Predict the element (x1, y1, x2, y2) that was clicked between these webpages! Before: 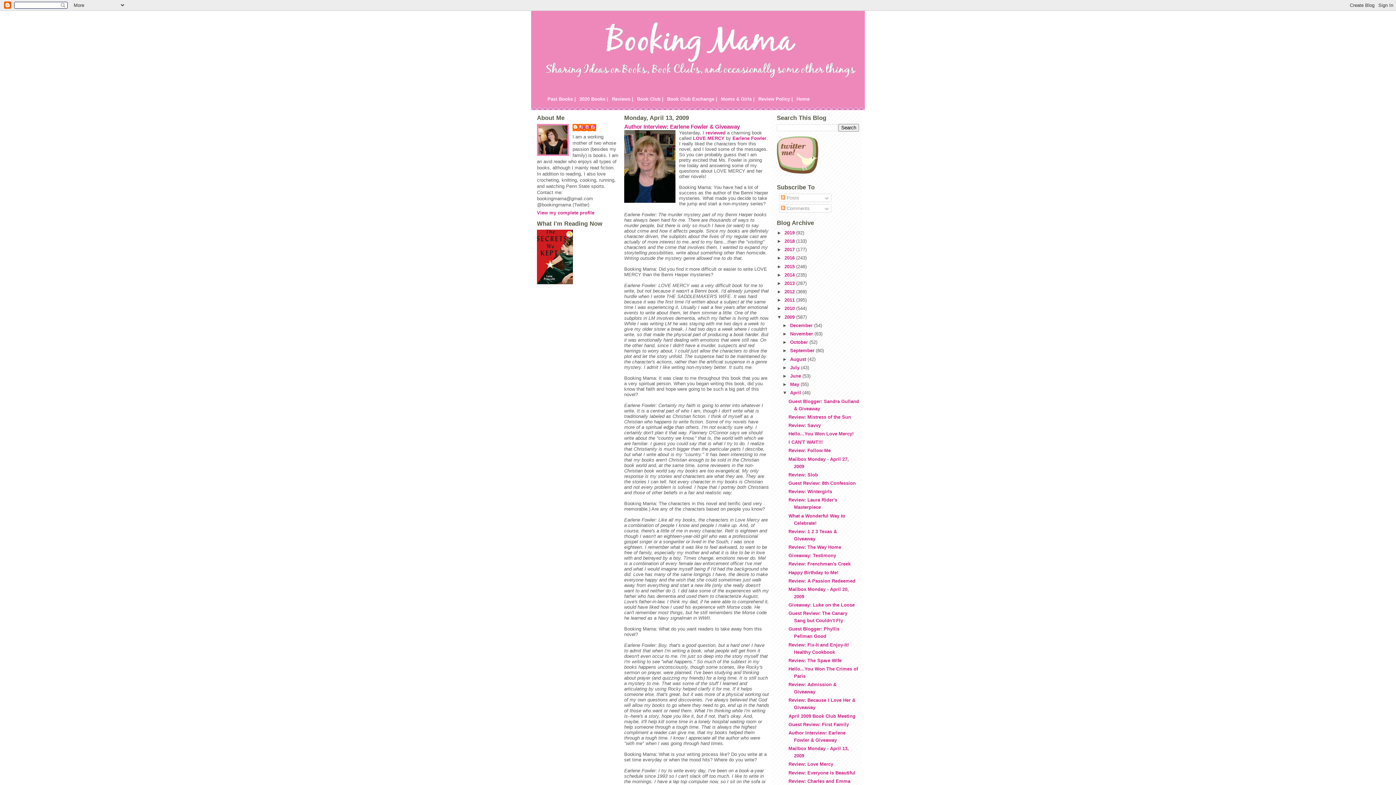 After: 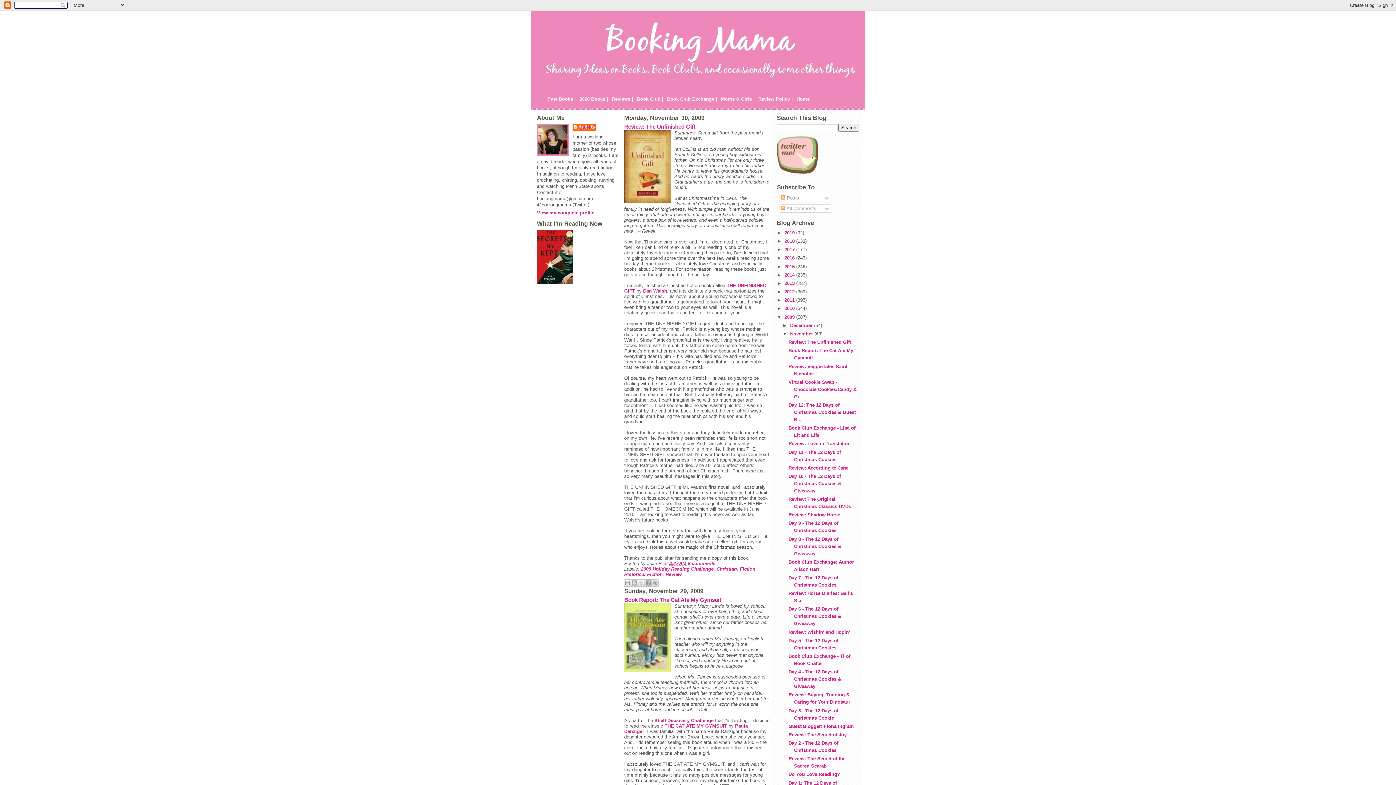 Action: bbox: (790, 331, 814, 336) label: November 